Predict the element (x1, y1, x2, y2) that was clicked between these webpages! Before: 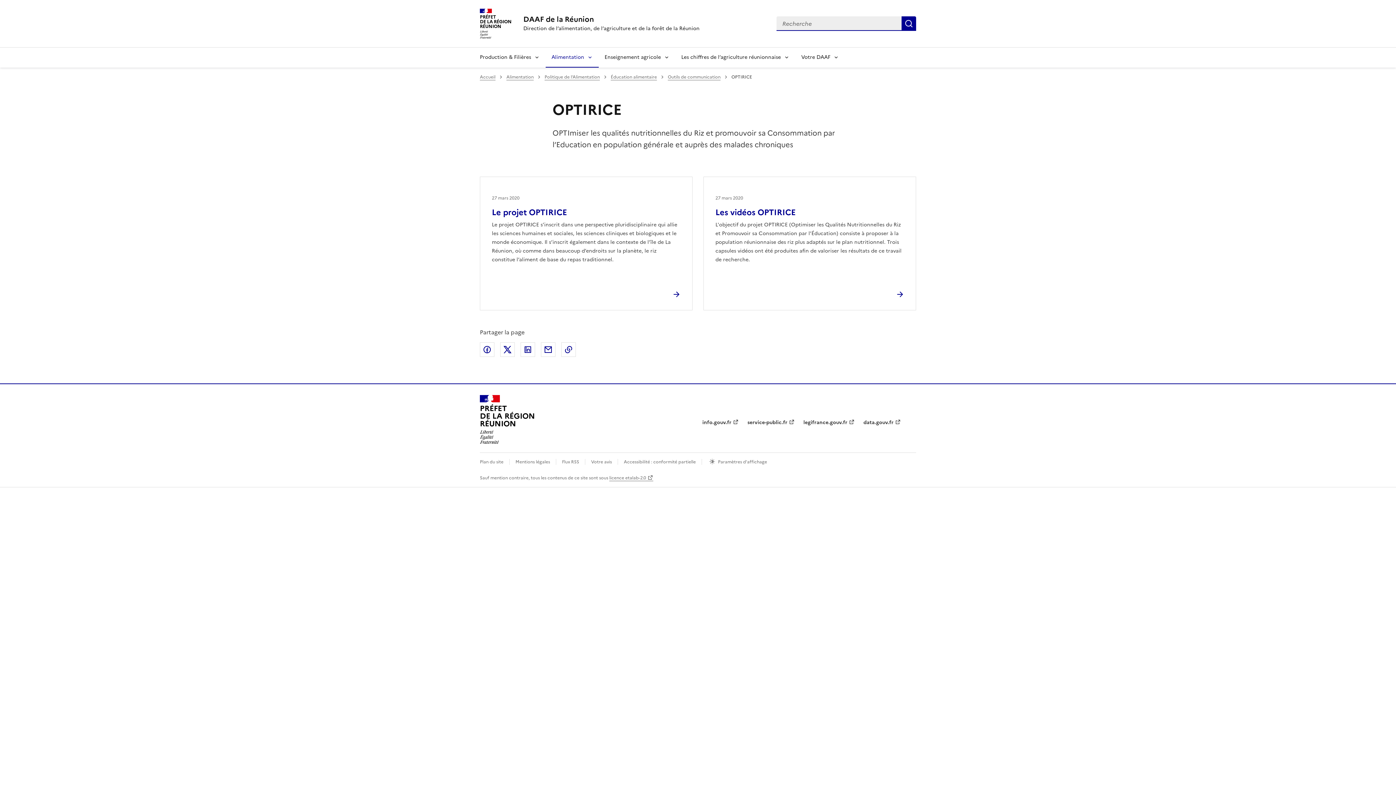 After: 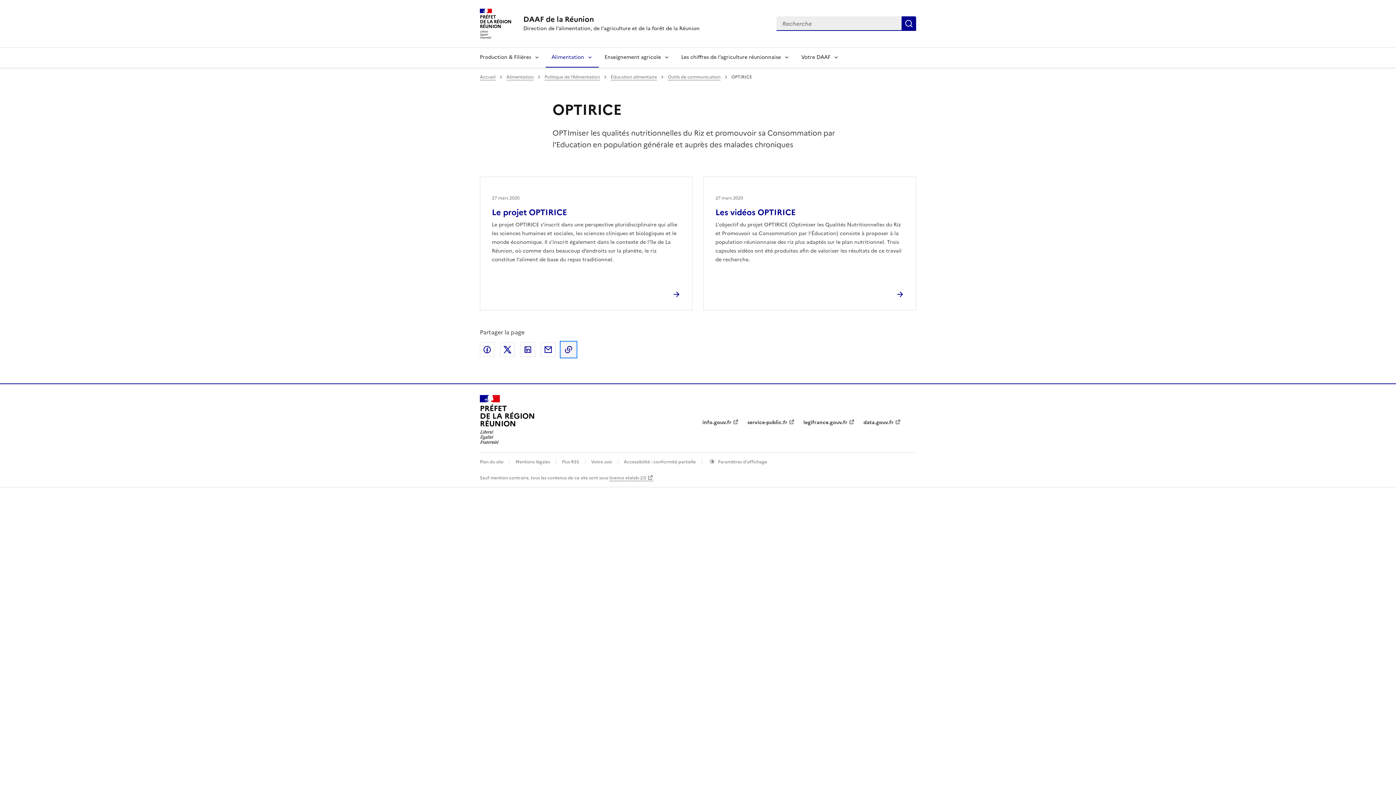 Action: label: Copier dans le presse-papier bbox: (561, 342, 576, 356)